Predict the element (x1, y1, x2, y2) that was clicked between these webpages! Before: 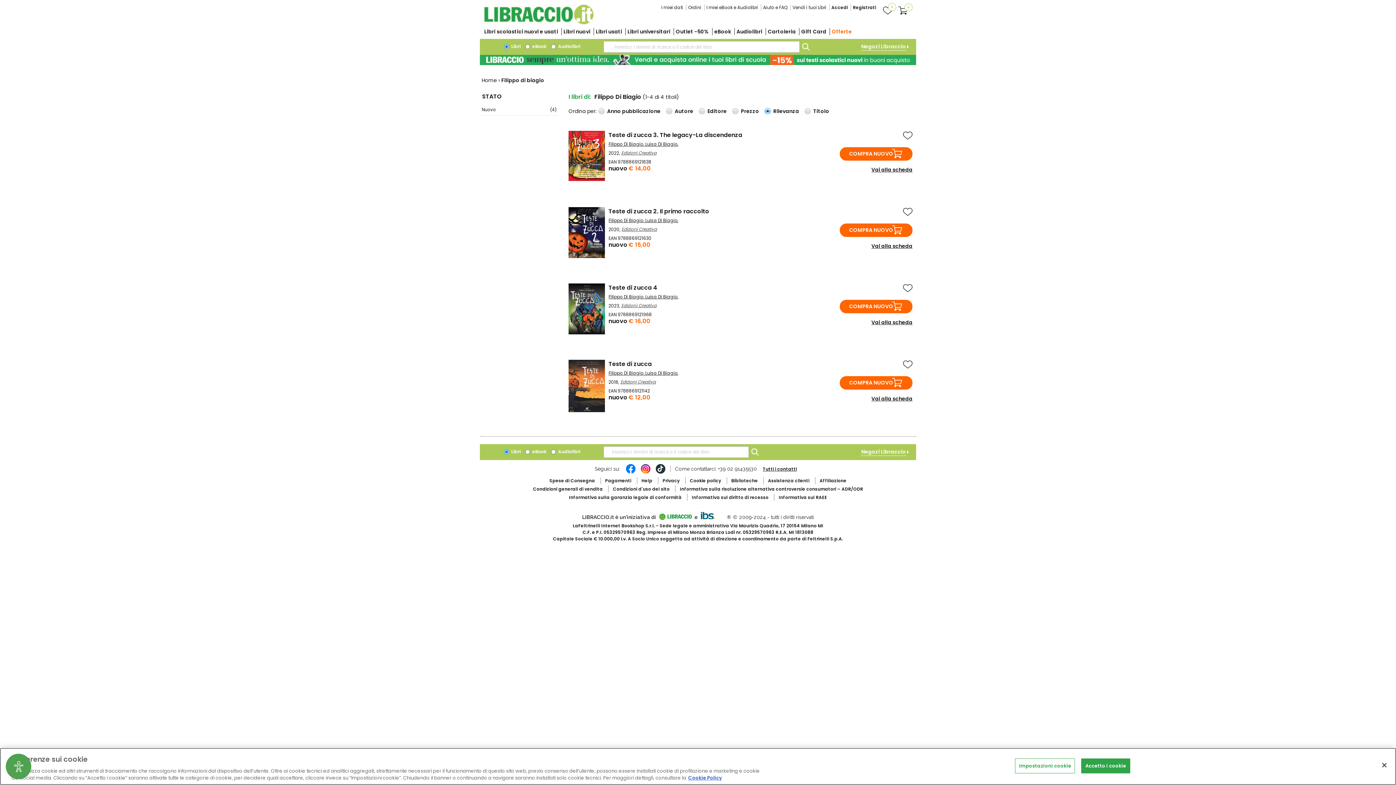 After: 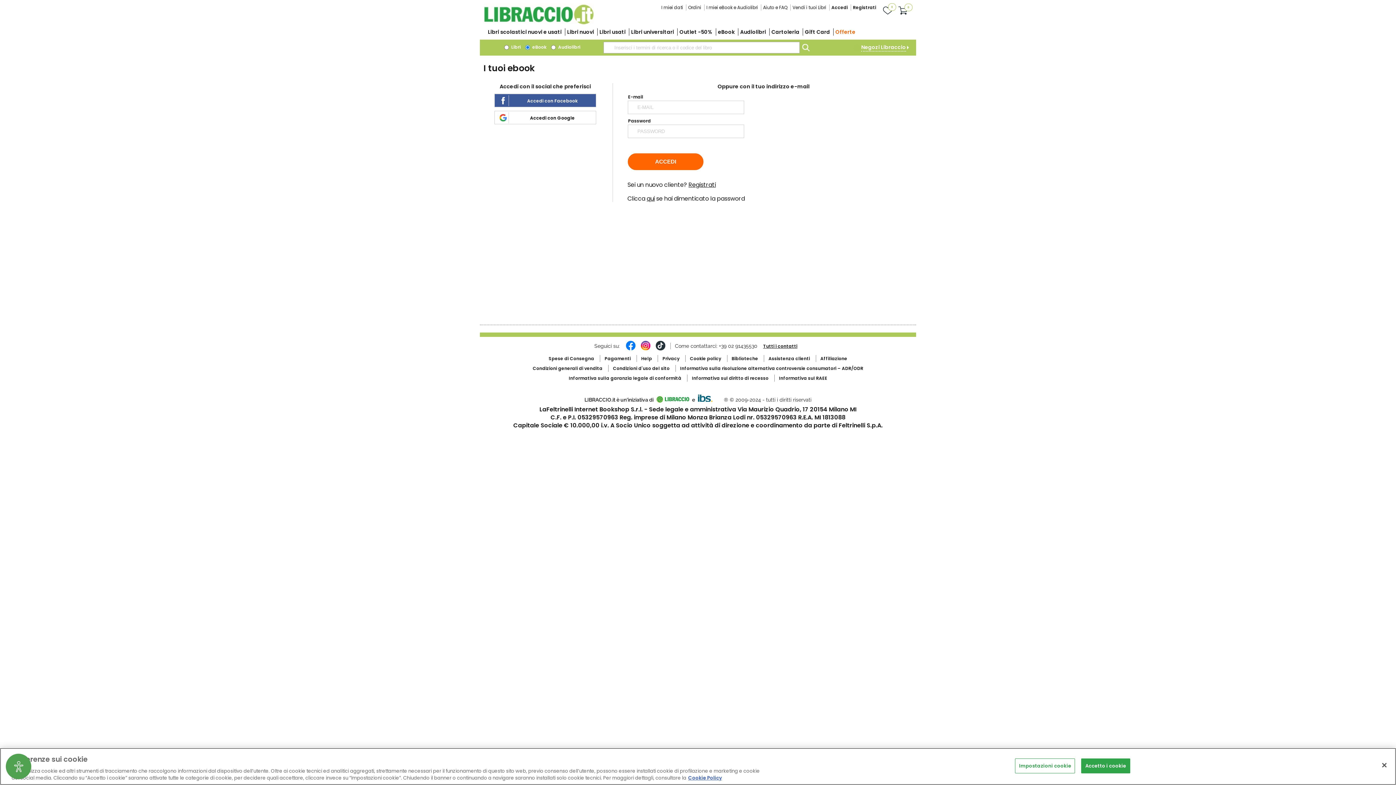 Action: bbox: (704, 3, 760, 12) label: I miei eBook e Audiolibri